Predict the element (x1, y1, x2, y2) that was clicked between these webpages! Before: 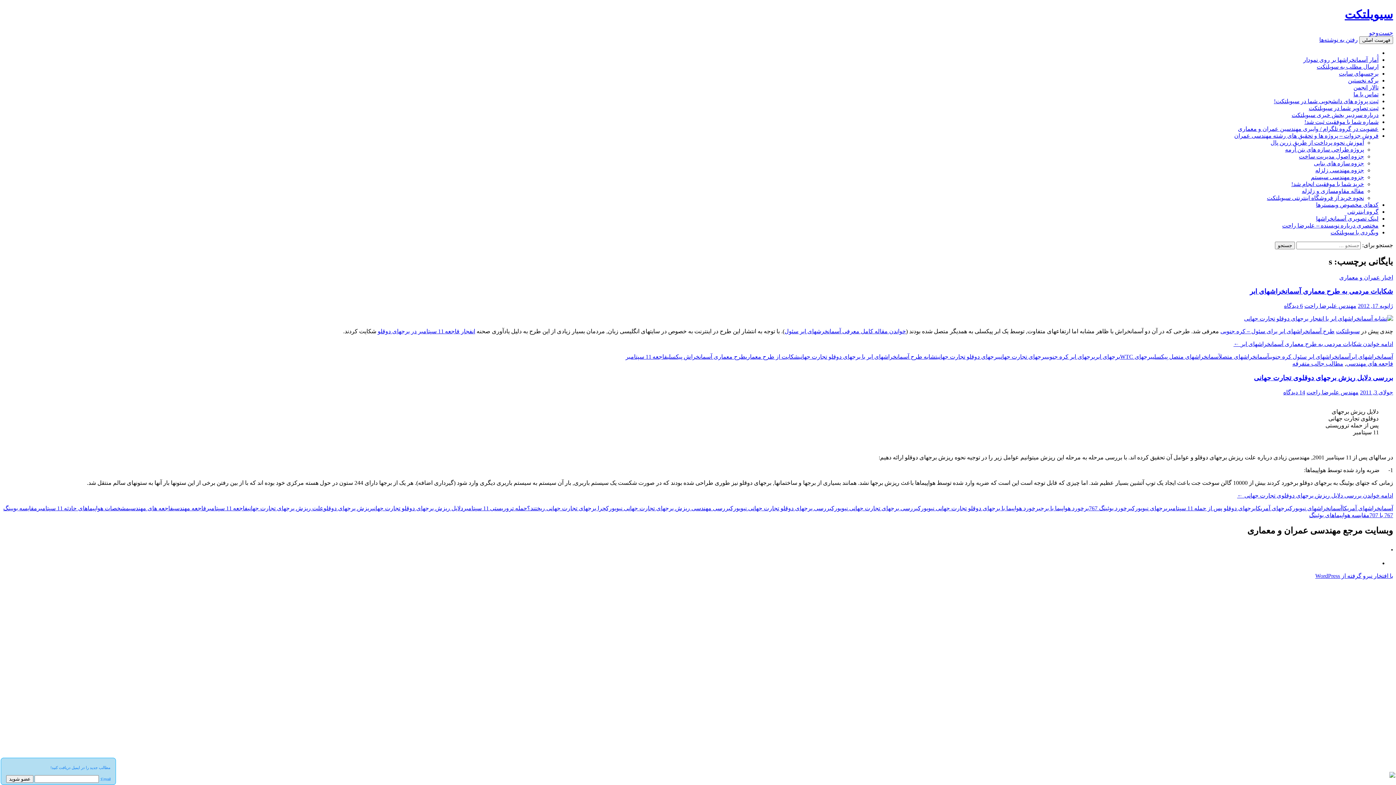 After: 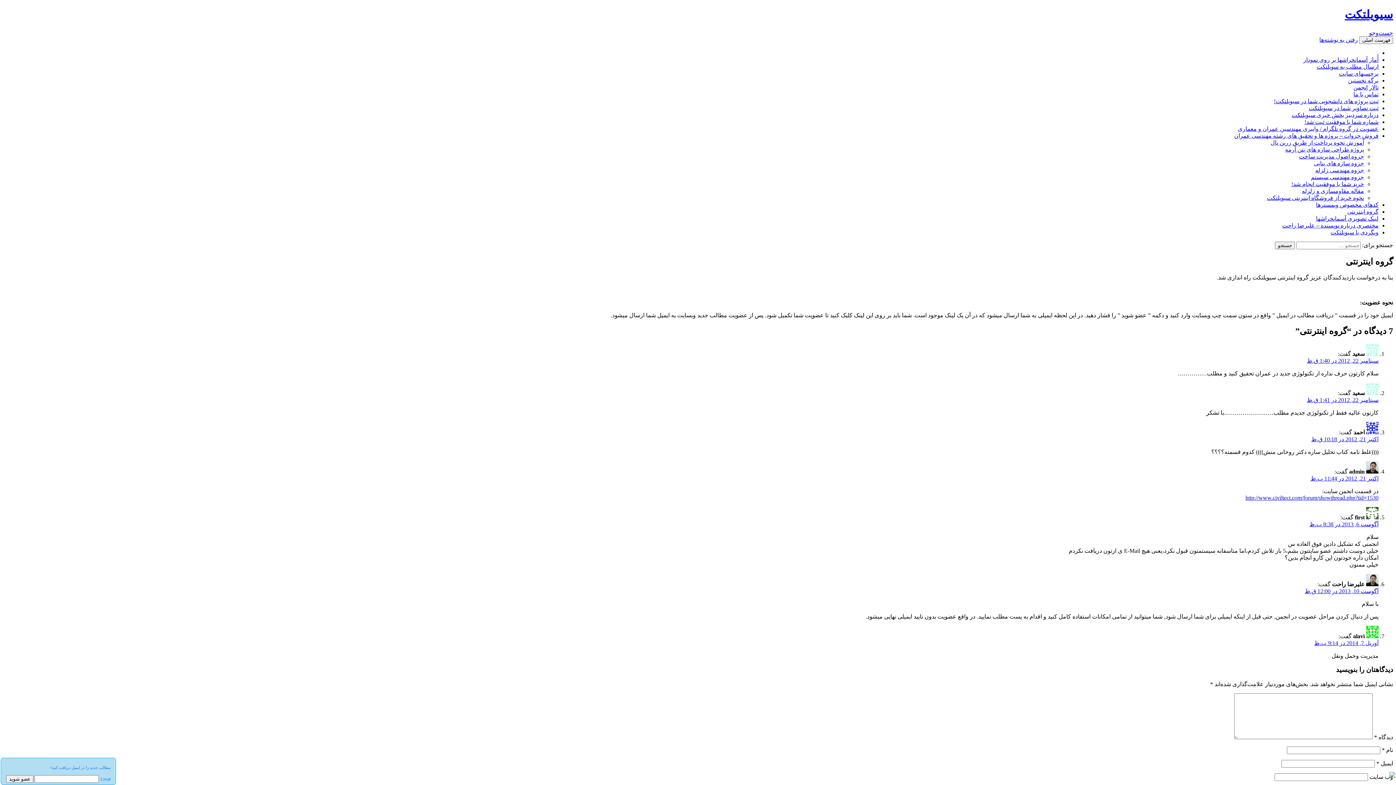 Action: label: گروه اینترنتی bbox: (1347, 208, 1378, 214)